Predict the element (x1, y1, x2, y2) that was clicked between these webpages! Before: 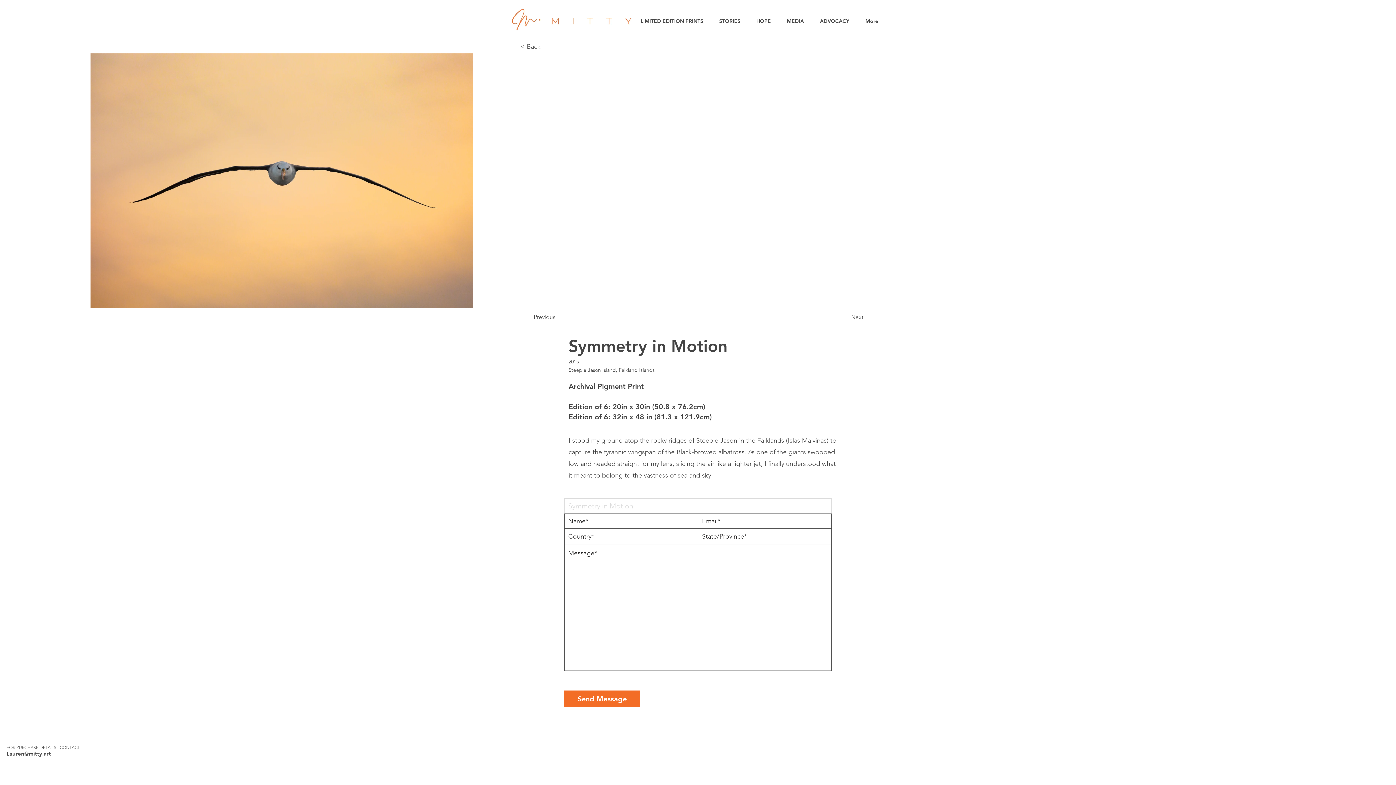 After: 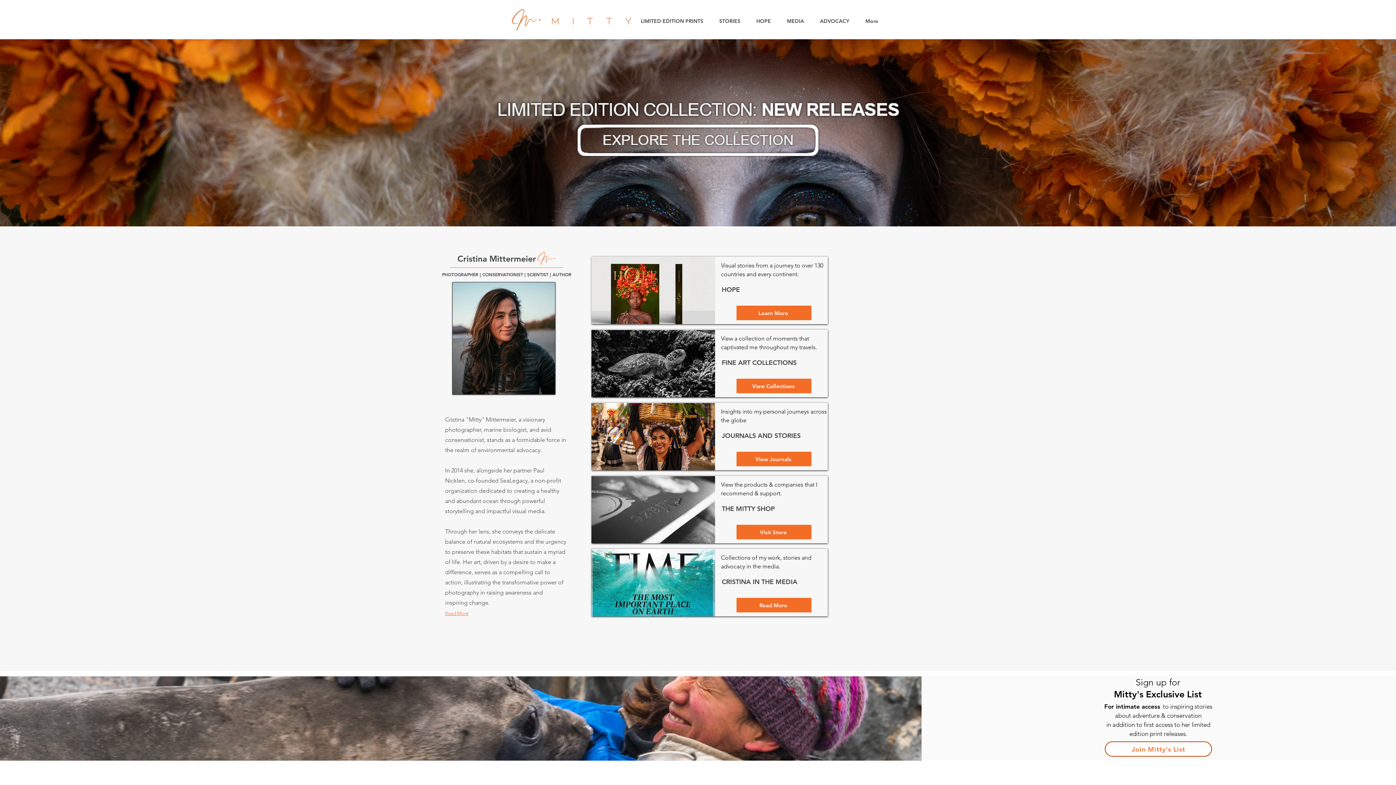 Action: bbox: (510, 7, 633, 31)